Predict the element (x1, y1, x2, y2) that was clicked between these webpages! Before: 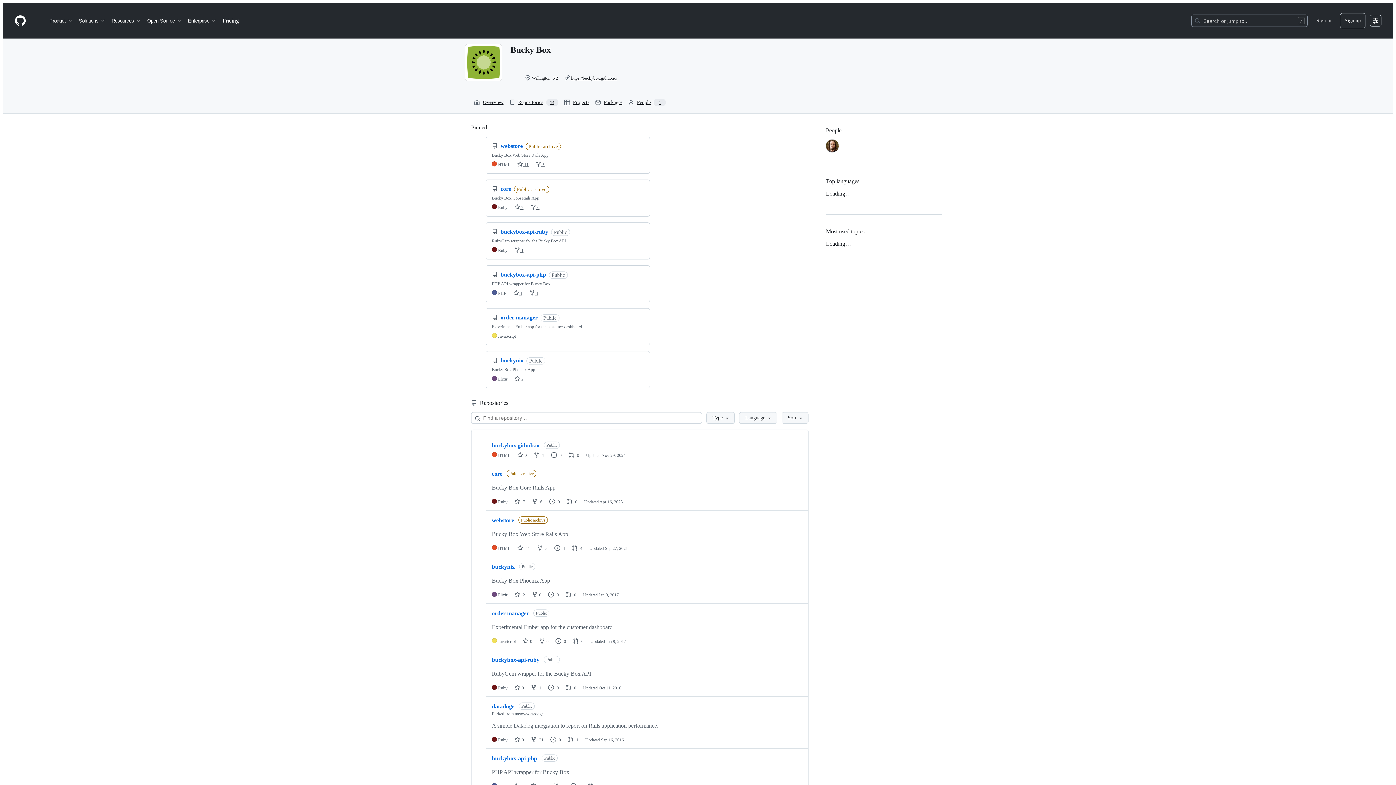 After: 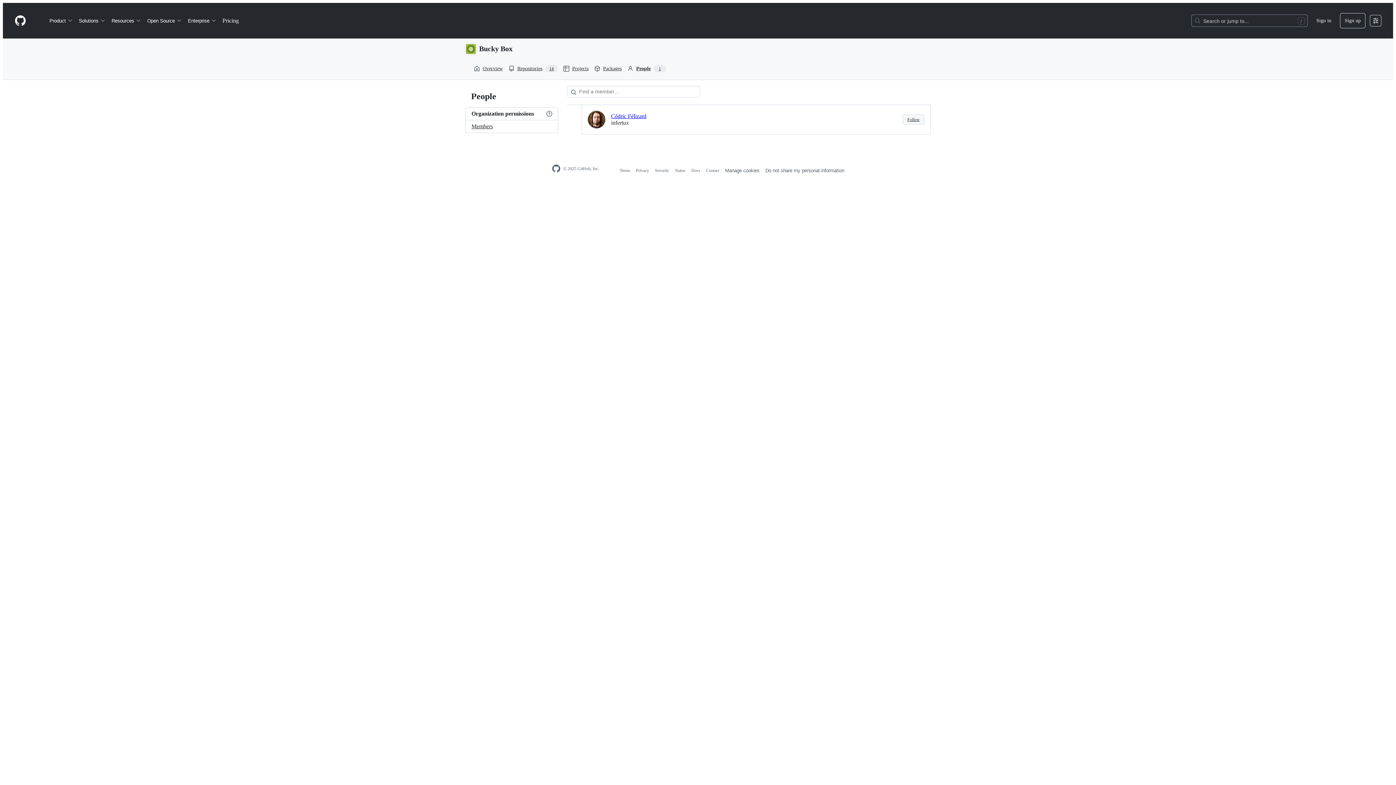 Action: bbox: (625, 97, 669, 108) label: People
1